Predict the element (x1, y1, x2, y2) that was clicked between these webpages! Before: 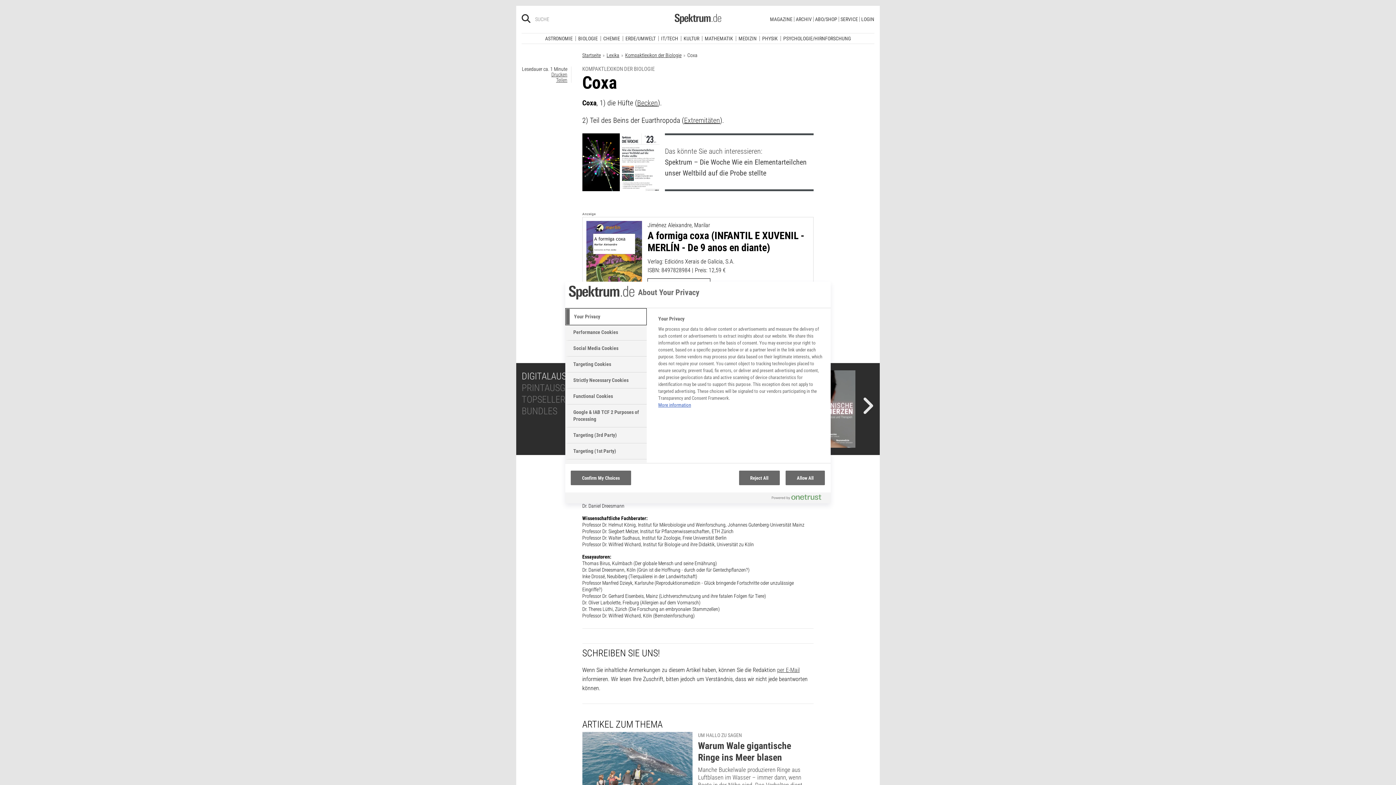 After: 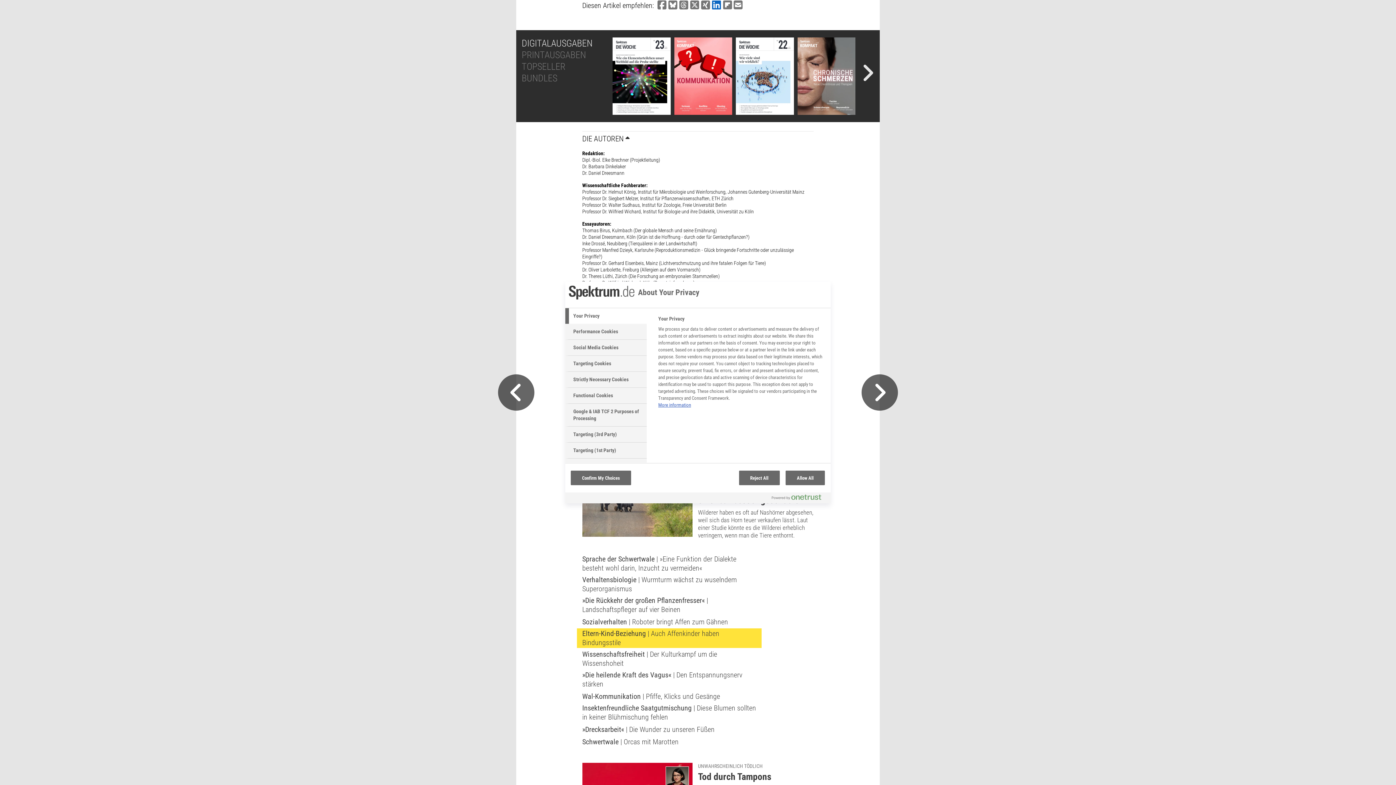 Action: bbox: (712, 327, 721, 337) label: Bei LinkedIn teilen